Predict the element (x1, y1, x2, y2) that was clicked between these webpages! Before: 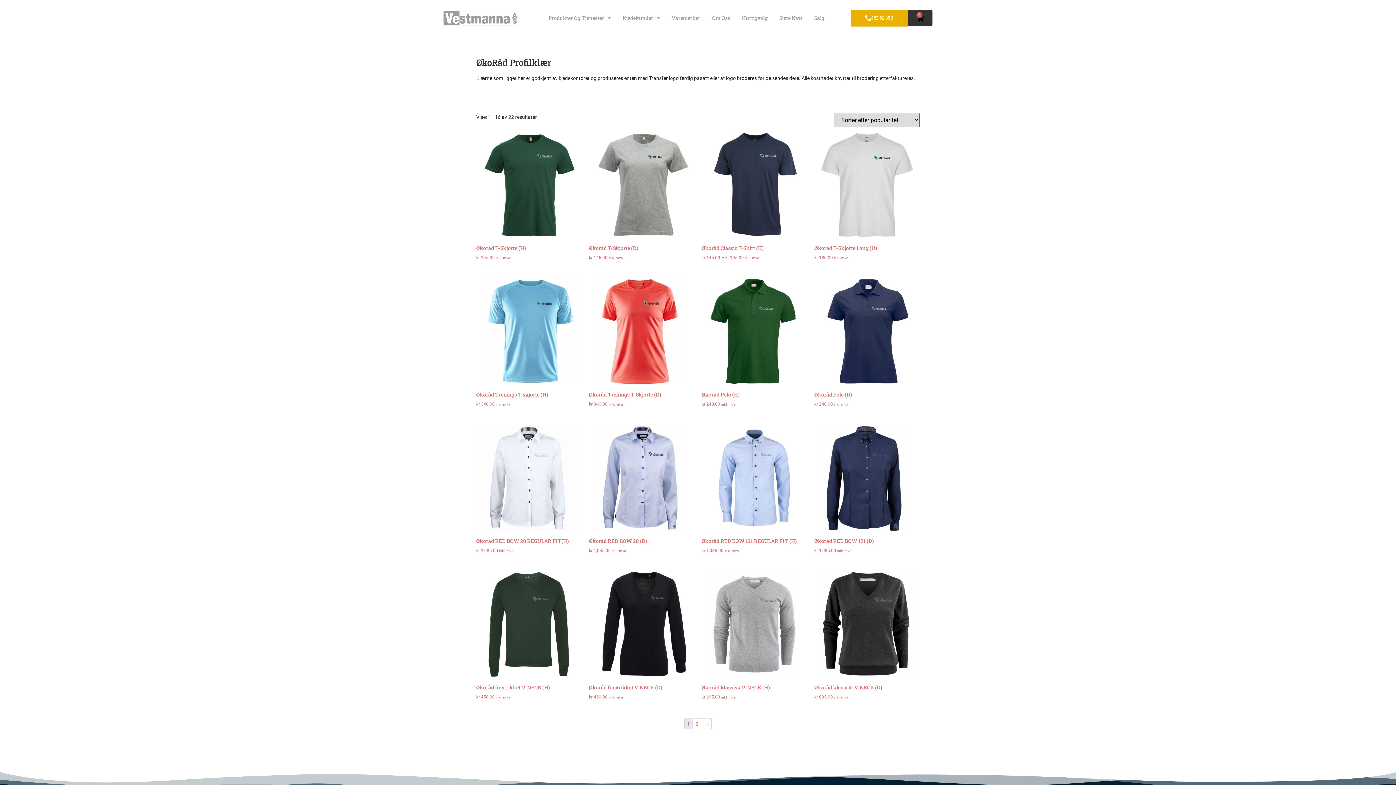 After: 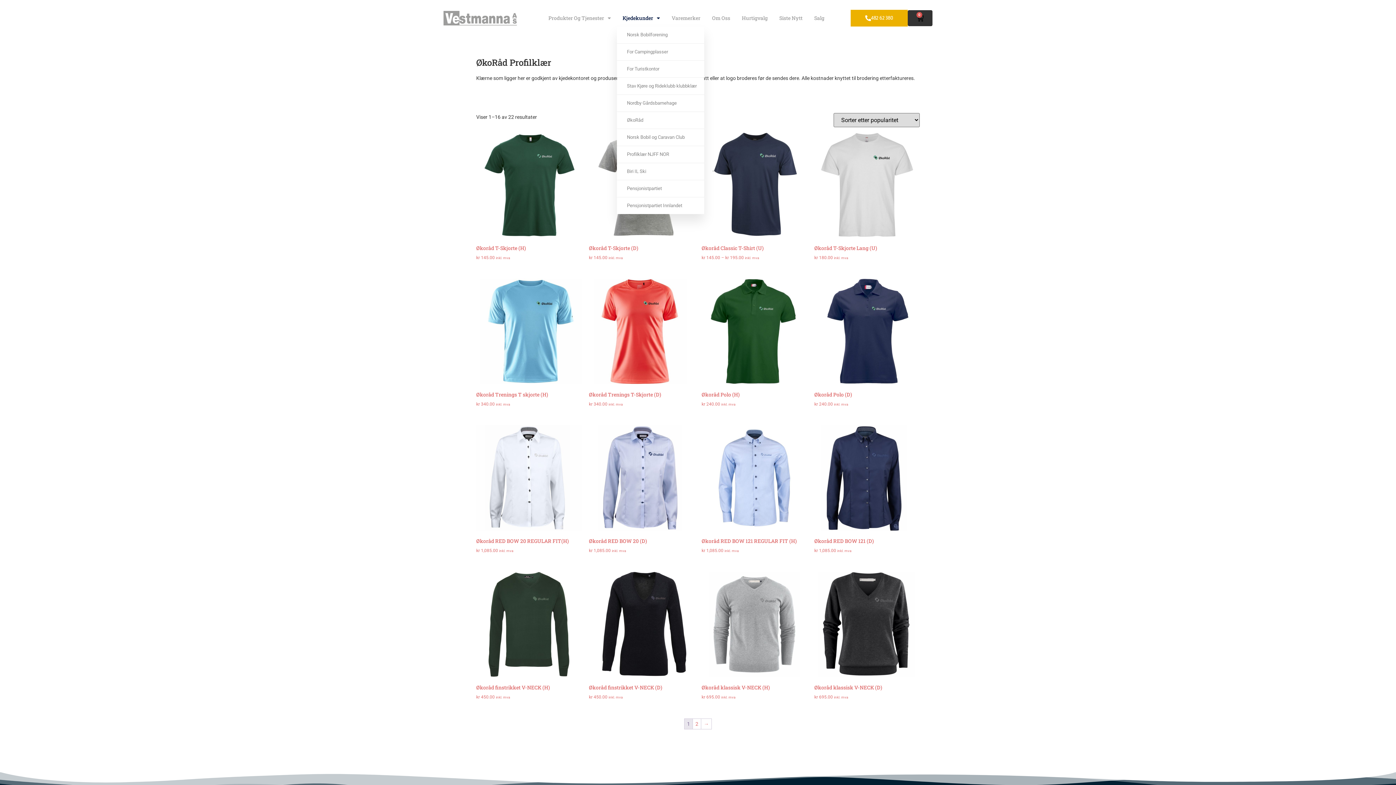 Action: bbox: (616, 9, 666, 26) label: Kjedekunder